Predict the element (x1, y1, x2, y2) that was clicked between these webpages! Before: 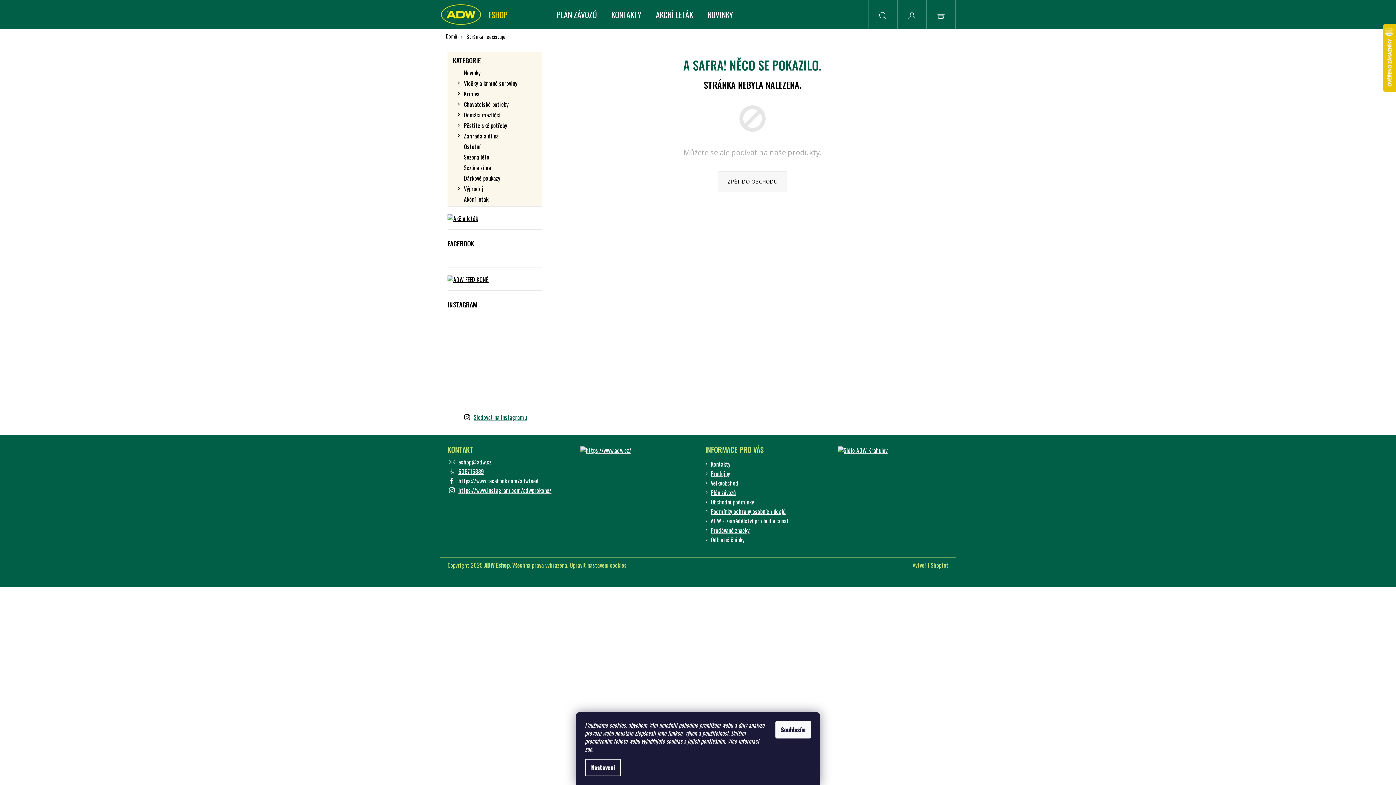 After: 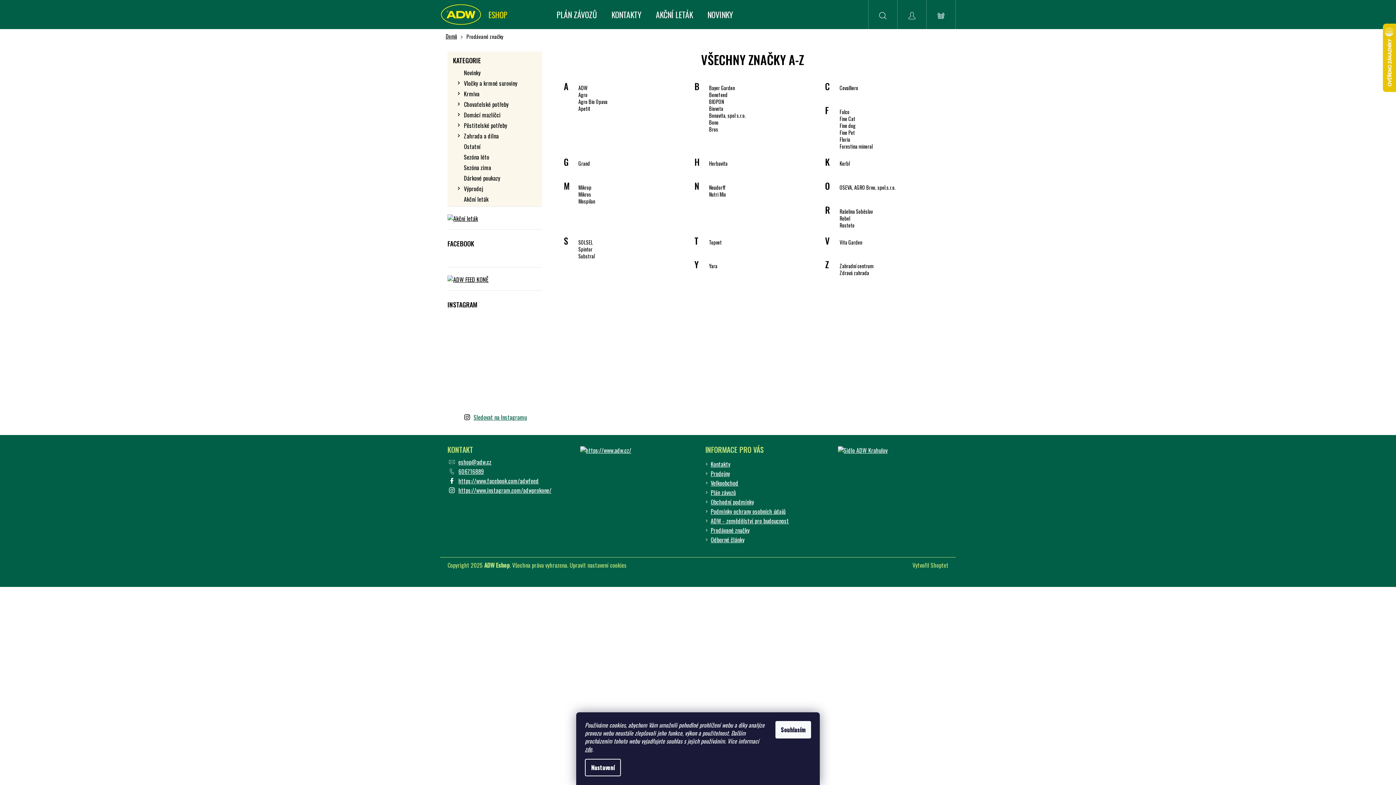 Action: bbox: (710, 526, 749, 534) label: Prodávané značky